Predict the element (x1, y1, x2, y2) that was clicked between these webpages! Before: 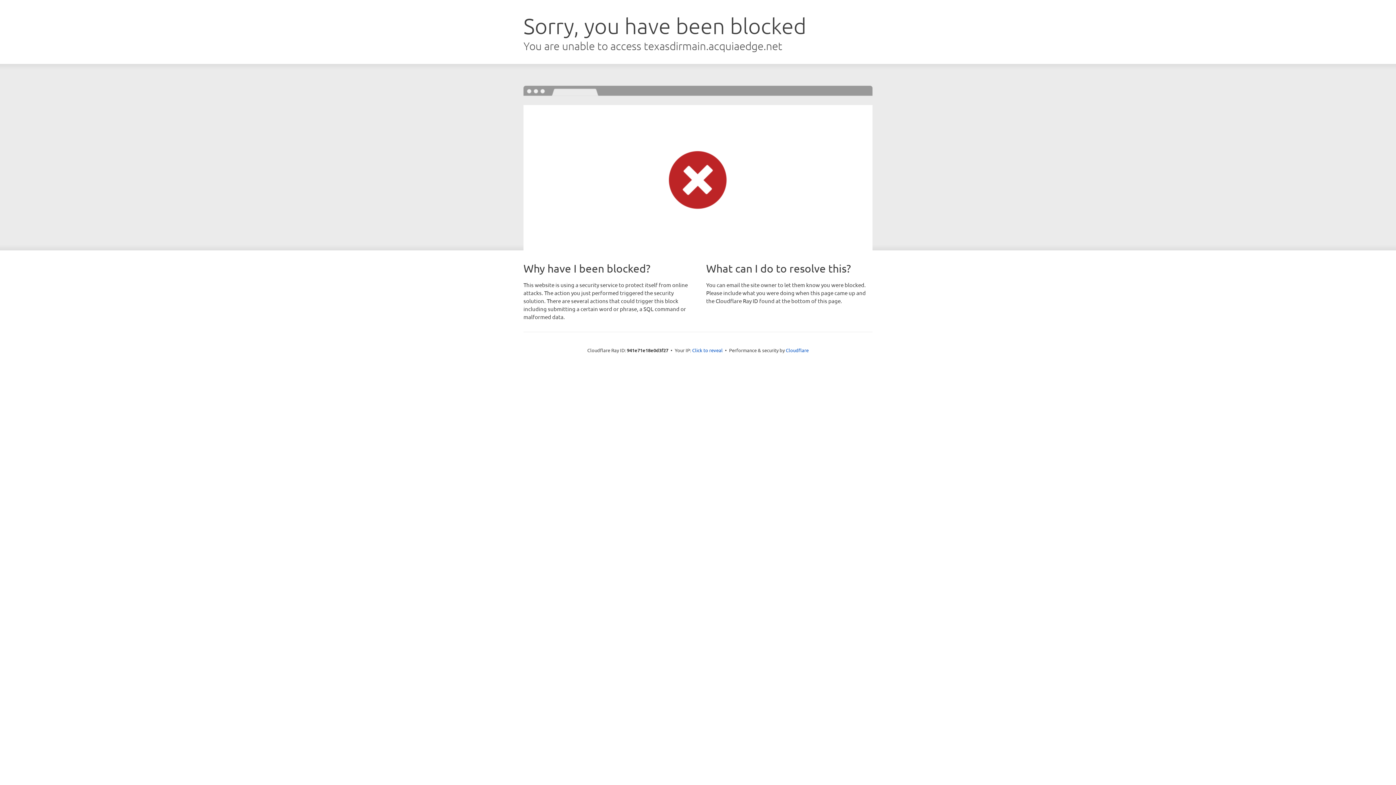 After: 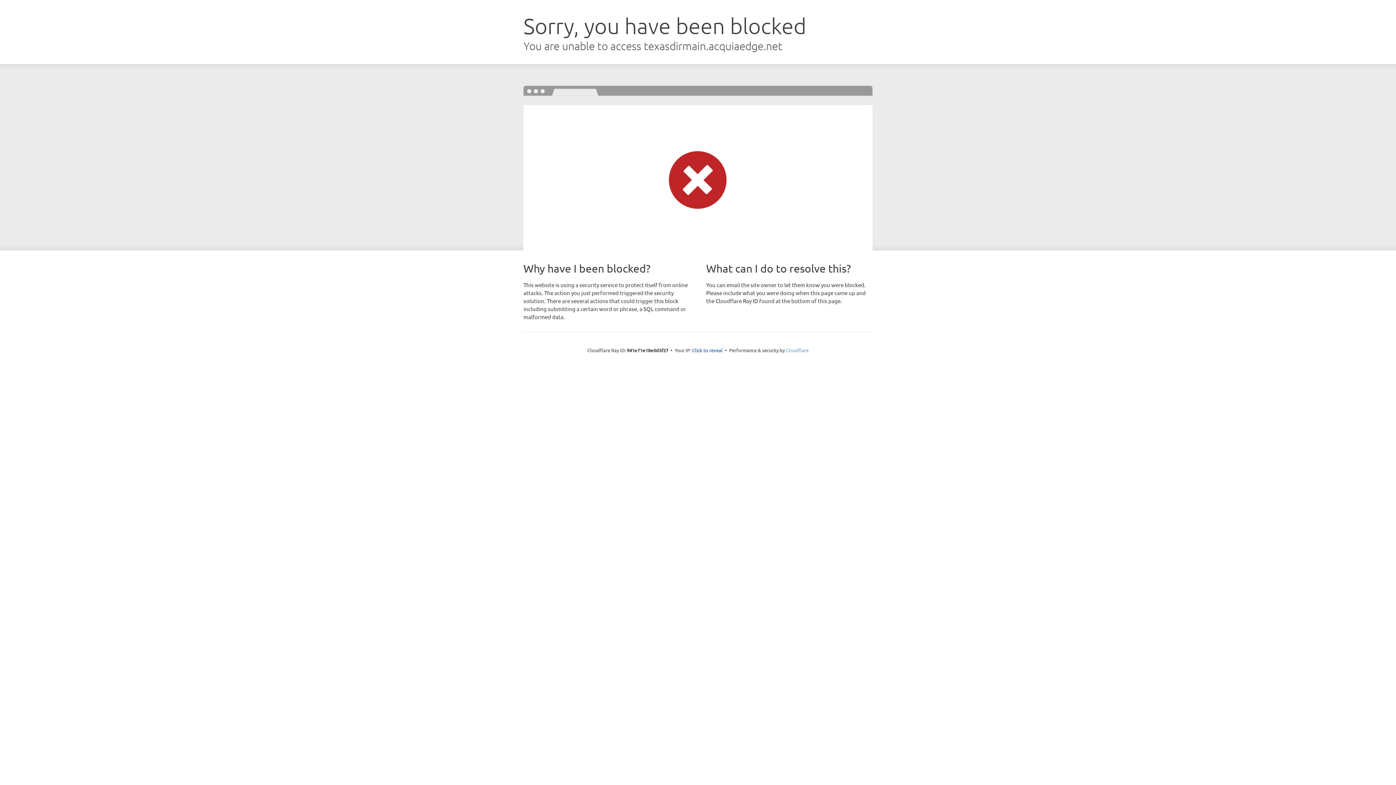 Action: bbox: (786, 347, 808, 353) label: Cloudflare